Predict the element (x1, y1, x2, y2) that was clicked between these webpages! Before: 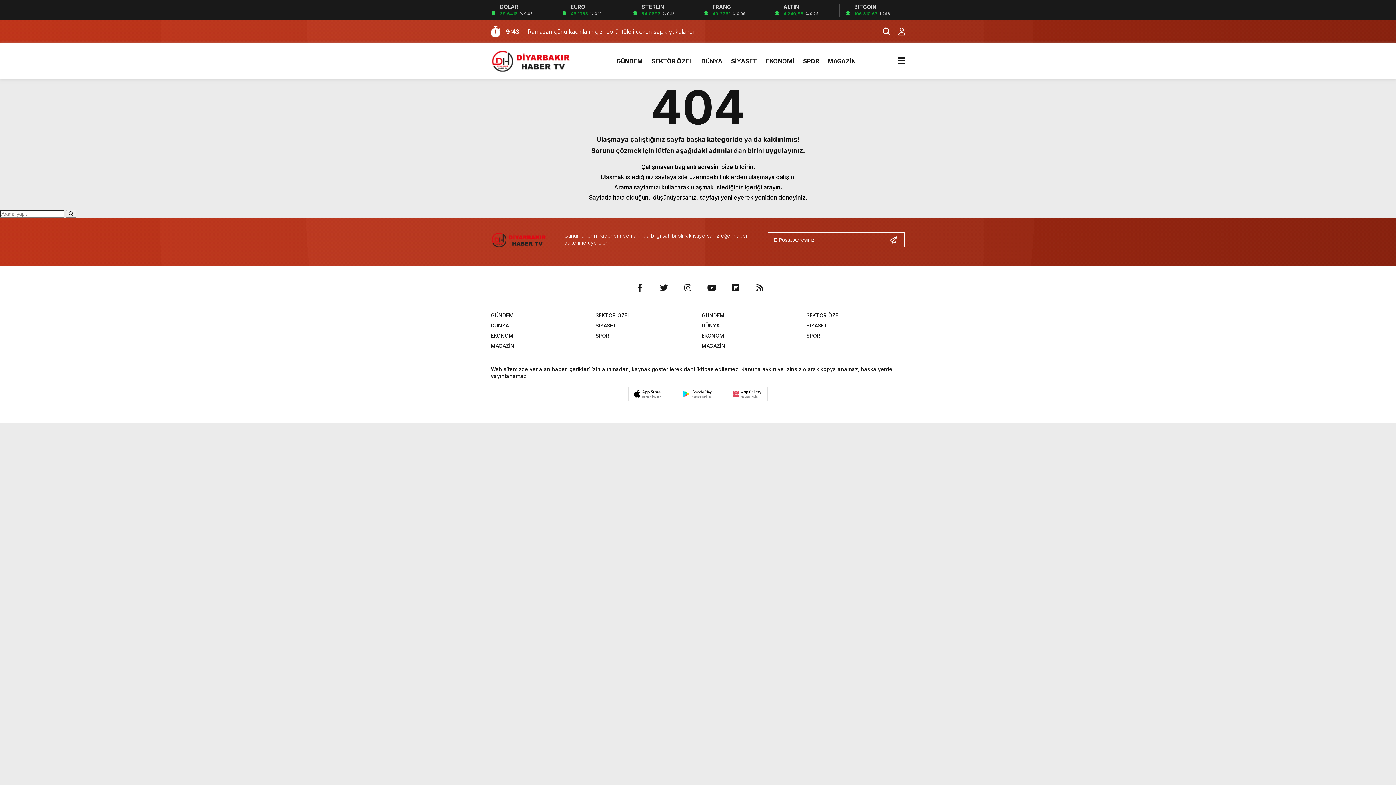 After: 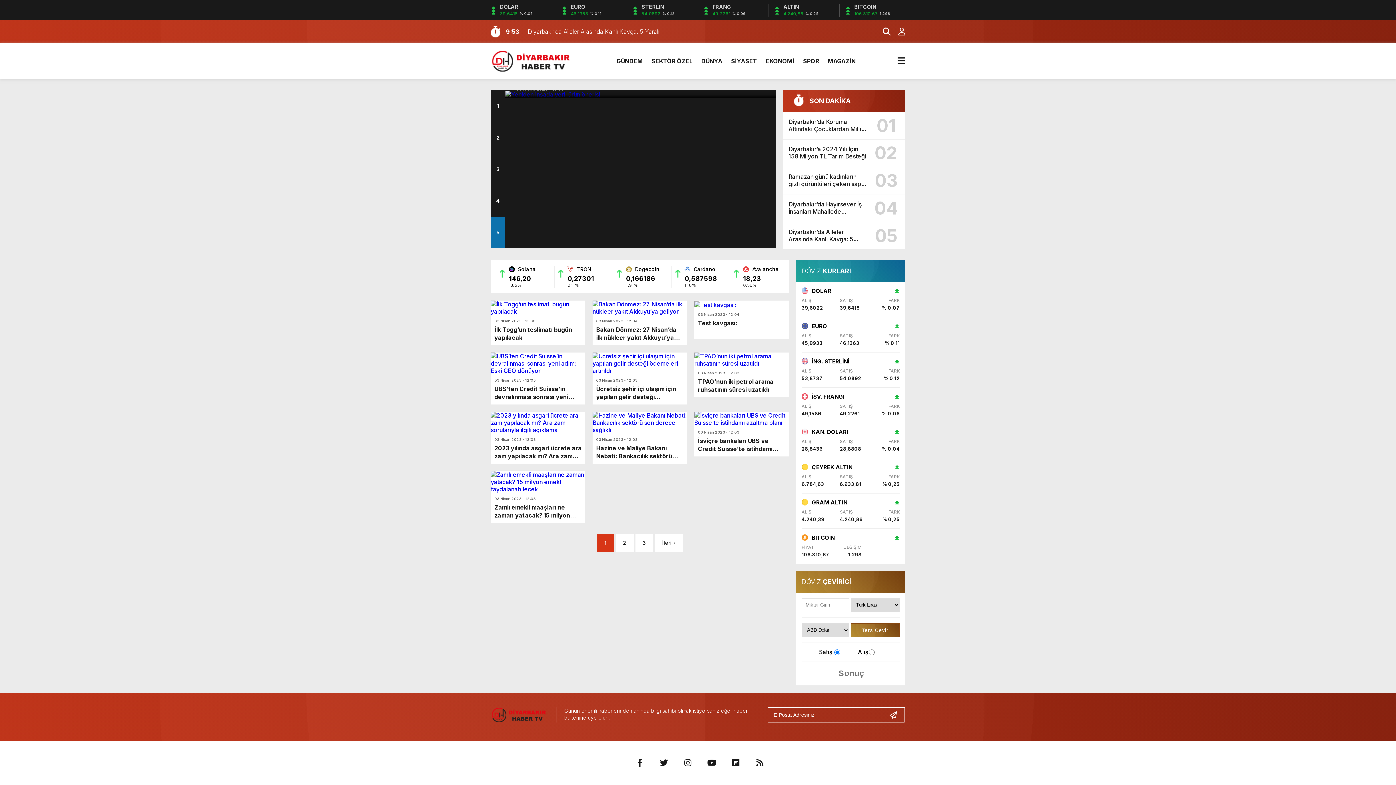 Action: bbox: (490, 332, 514, 338) label: EKONOMİ